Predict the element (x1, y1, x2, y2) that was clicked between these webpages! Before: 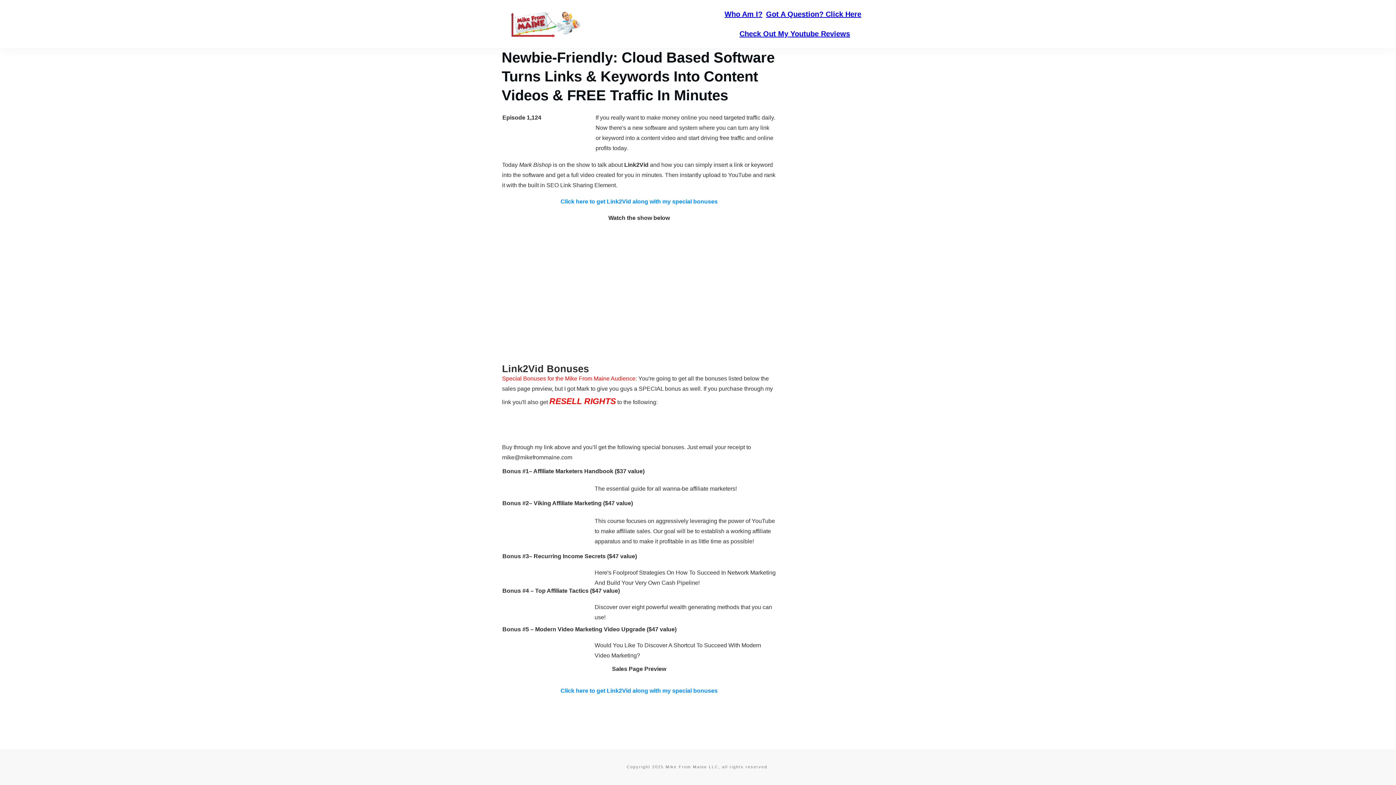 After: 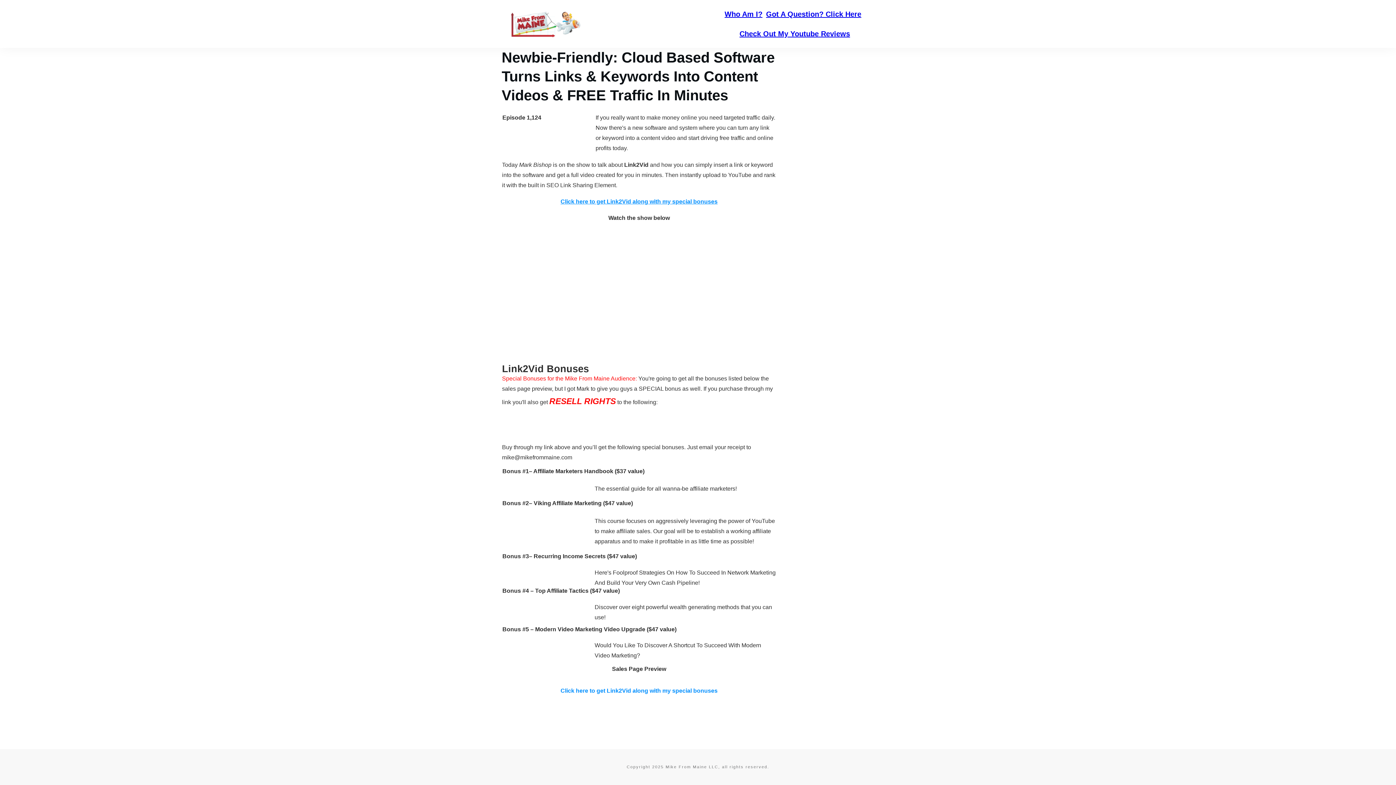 Action: label: Click here to get Link2Vid along with my special bonuses bbox: (560, 198, 717, 204)